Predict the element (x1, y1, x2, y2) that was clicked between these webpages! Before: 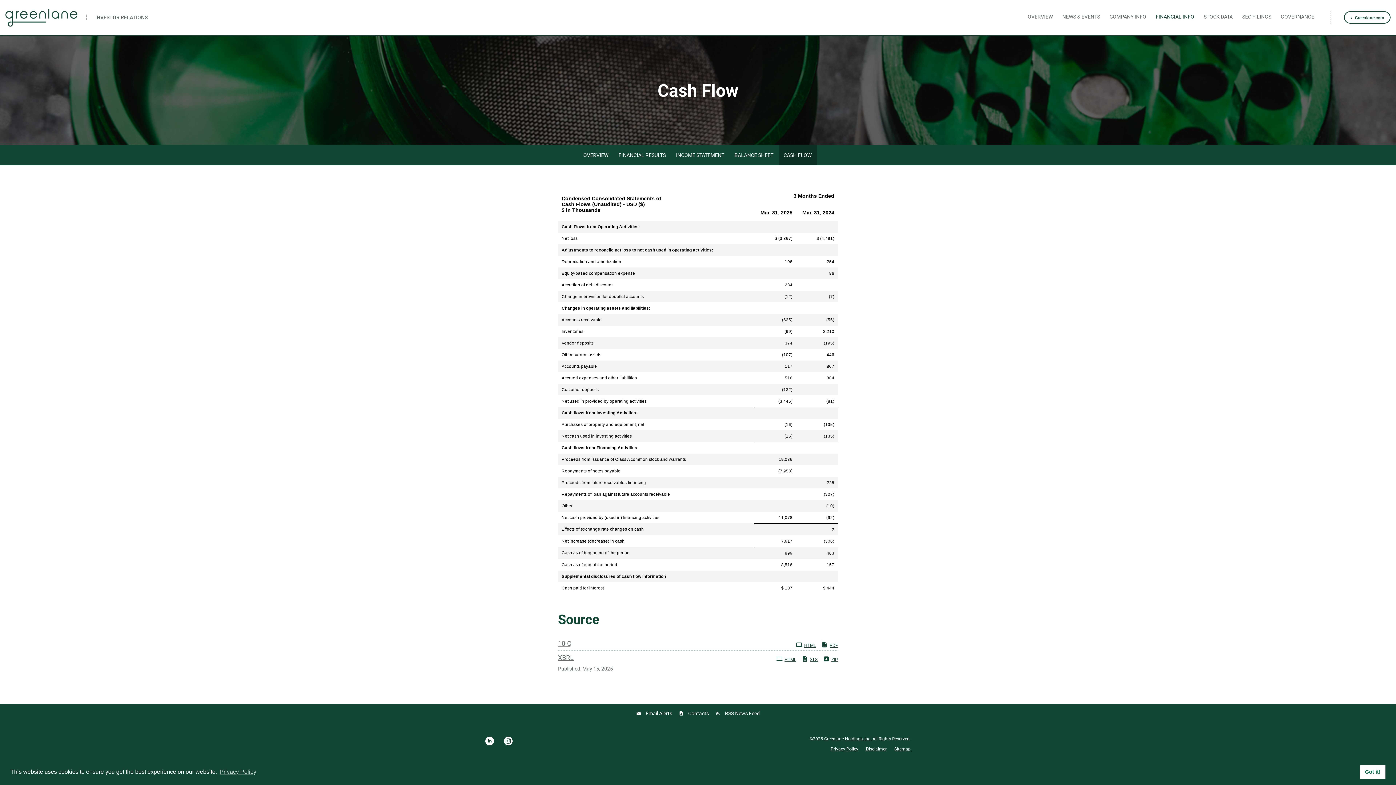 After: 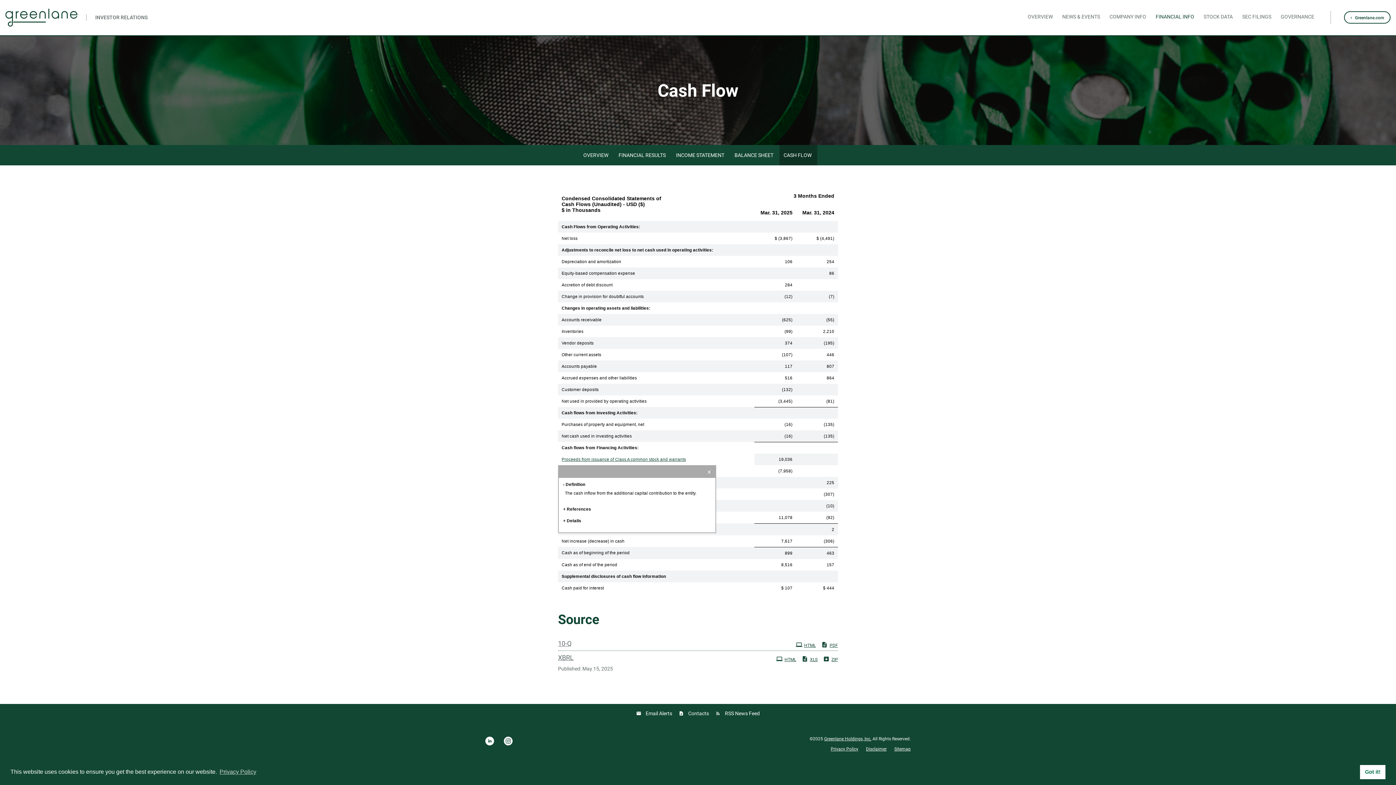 Action: label: Proceeds from issuance of Class A common stock and warrants bbox: (558, 453, 754, 465)